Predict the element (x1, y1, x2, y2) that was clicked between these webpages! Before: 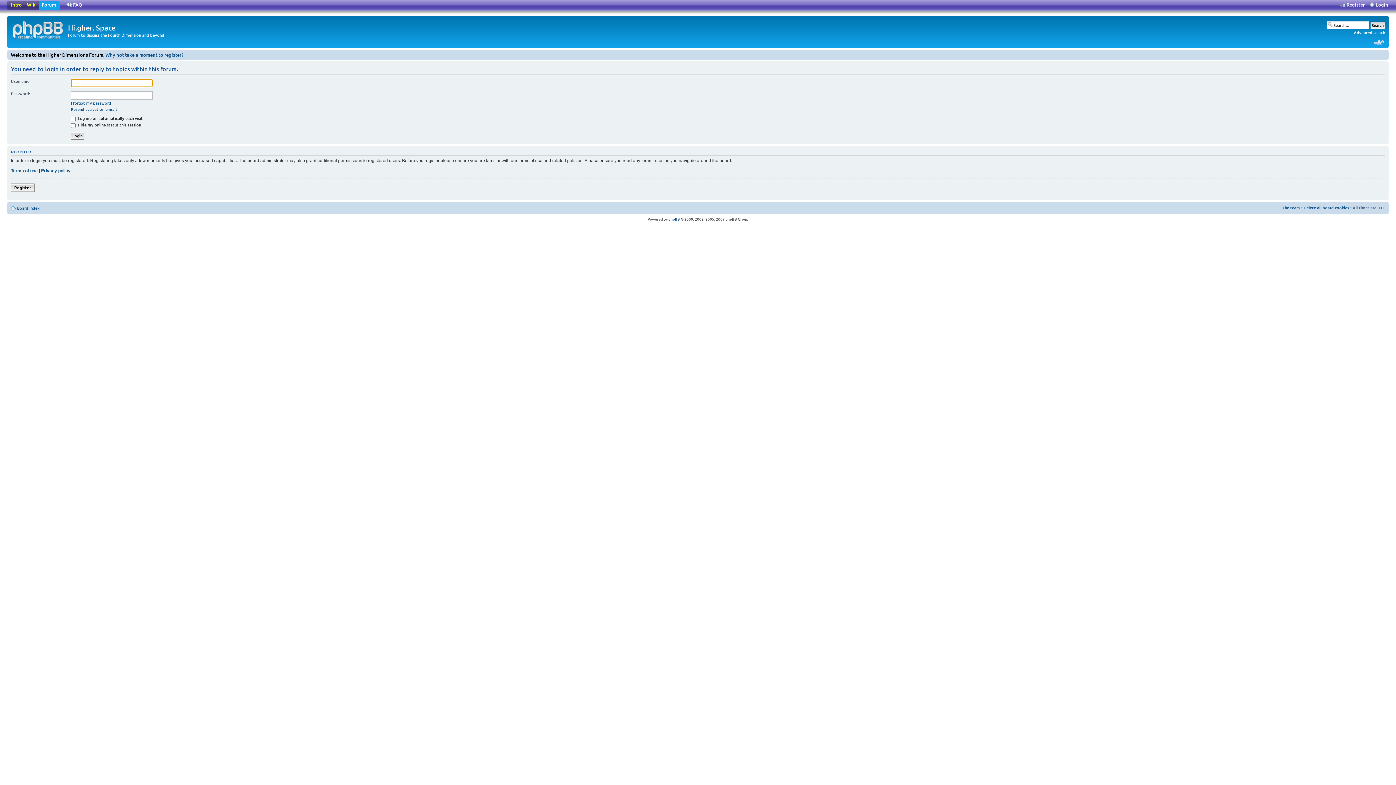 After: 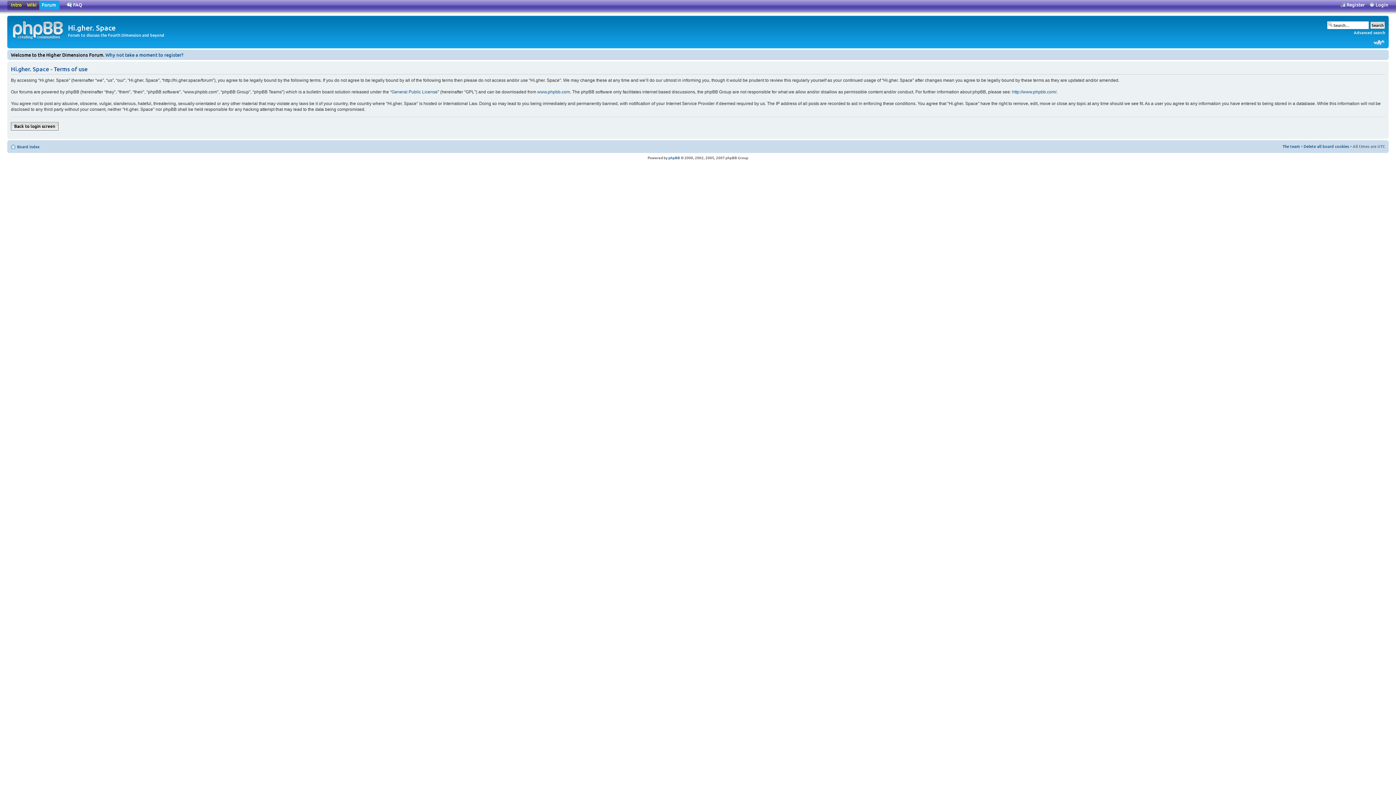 Action: label: Terms of use bbox: (10, 168, 37, 173)